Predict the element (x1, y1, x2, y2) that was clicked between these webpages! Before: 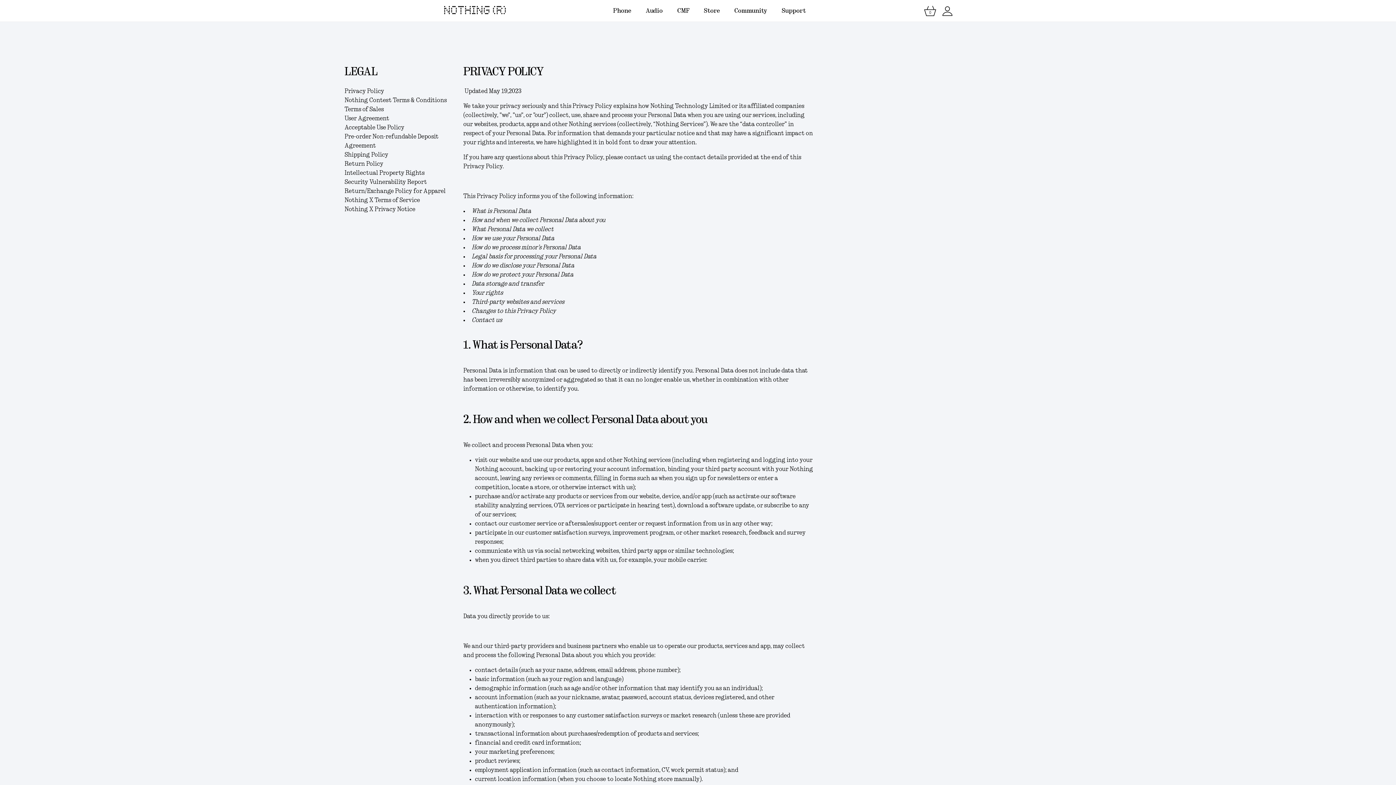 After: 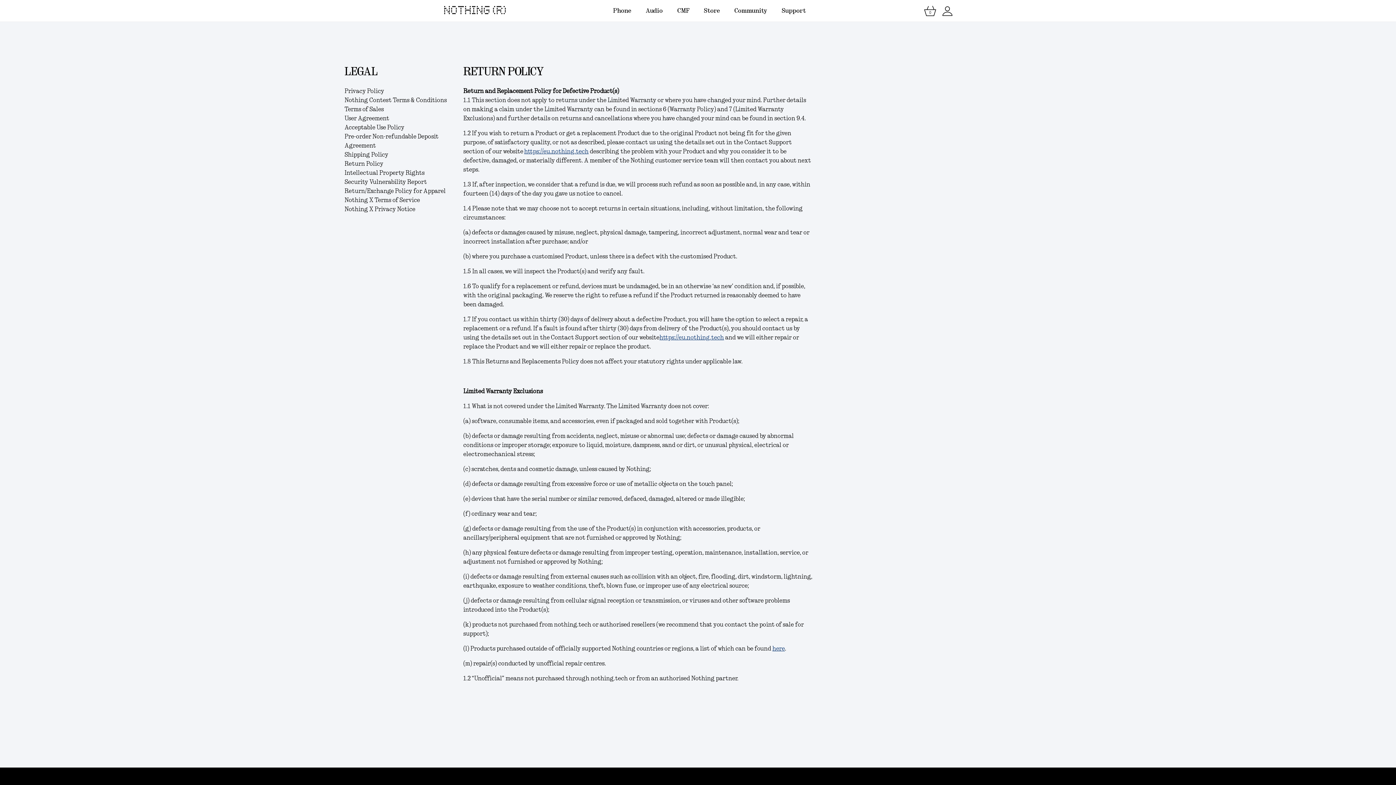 Action: bbox: (344, 159, 457, 168) label: Return Policy